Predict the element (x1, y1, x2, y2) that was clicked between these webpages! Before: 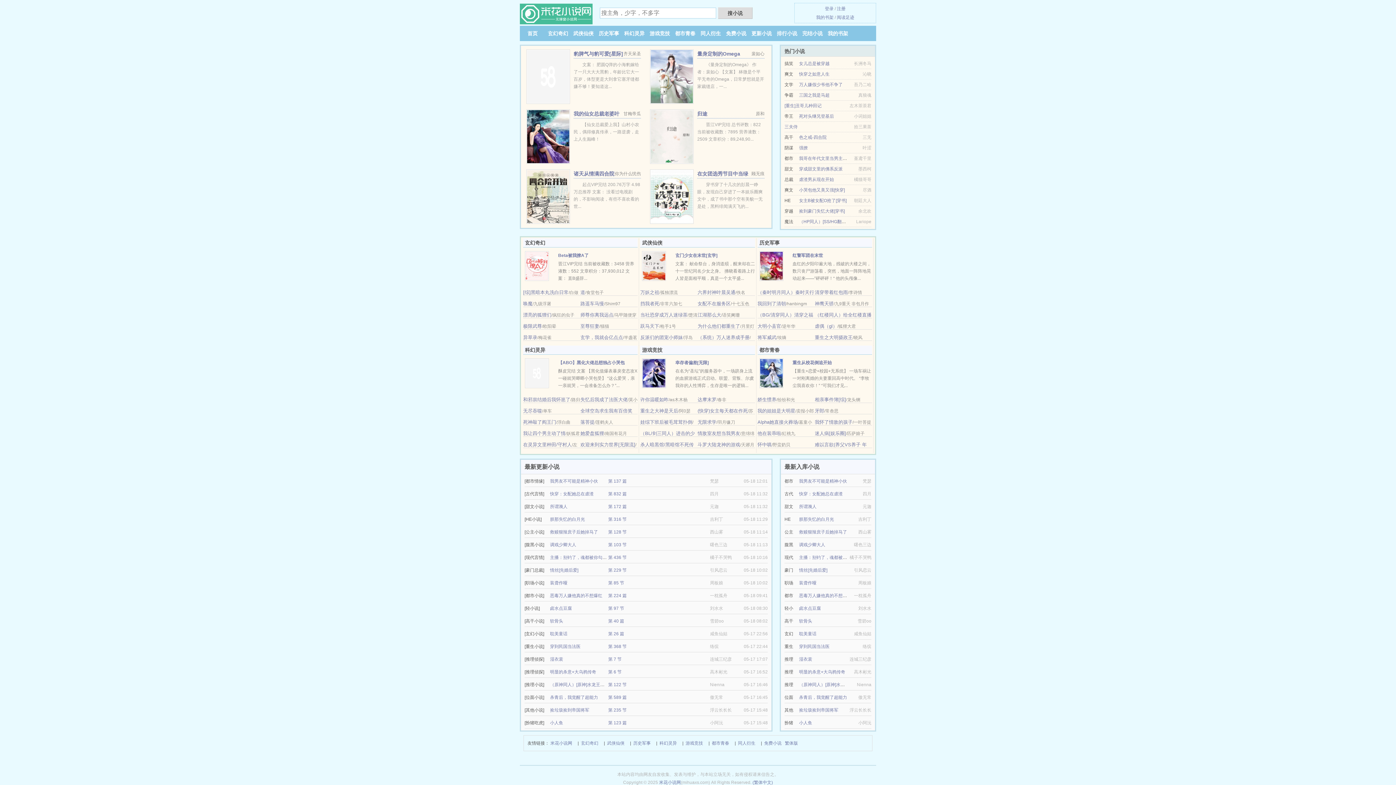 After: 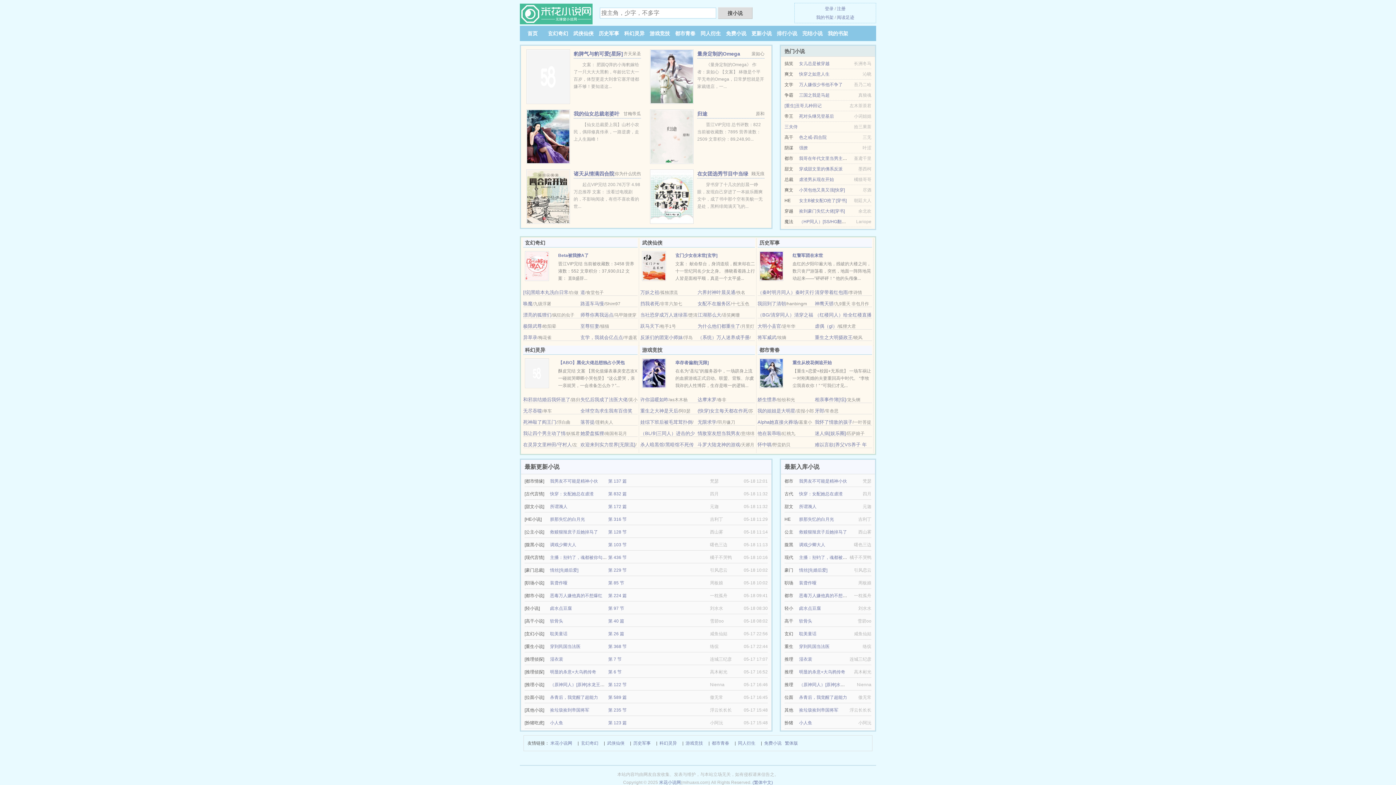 Action: label: 色之戒-四合院 bbox: (799, 134, 826, 140)